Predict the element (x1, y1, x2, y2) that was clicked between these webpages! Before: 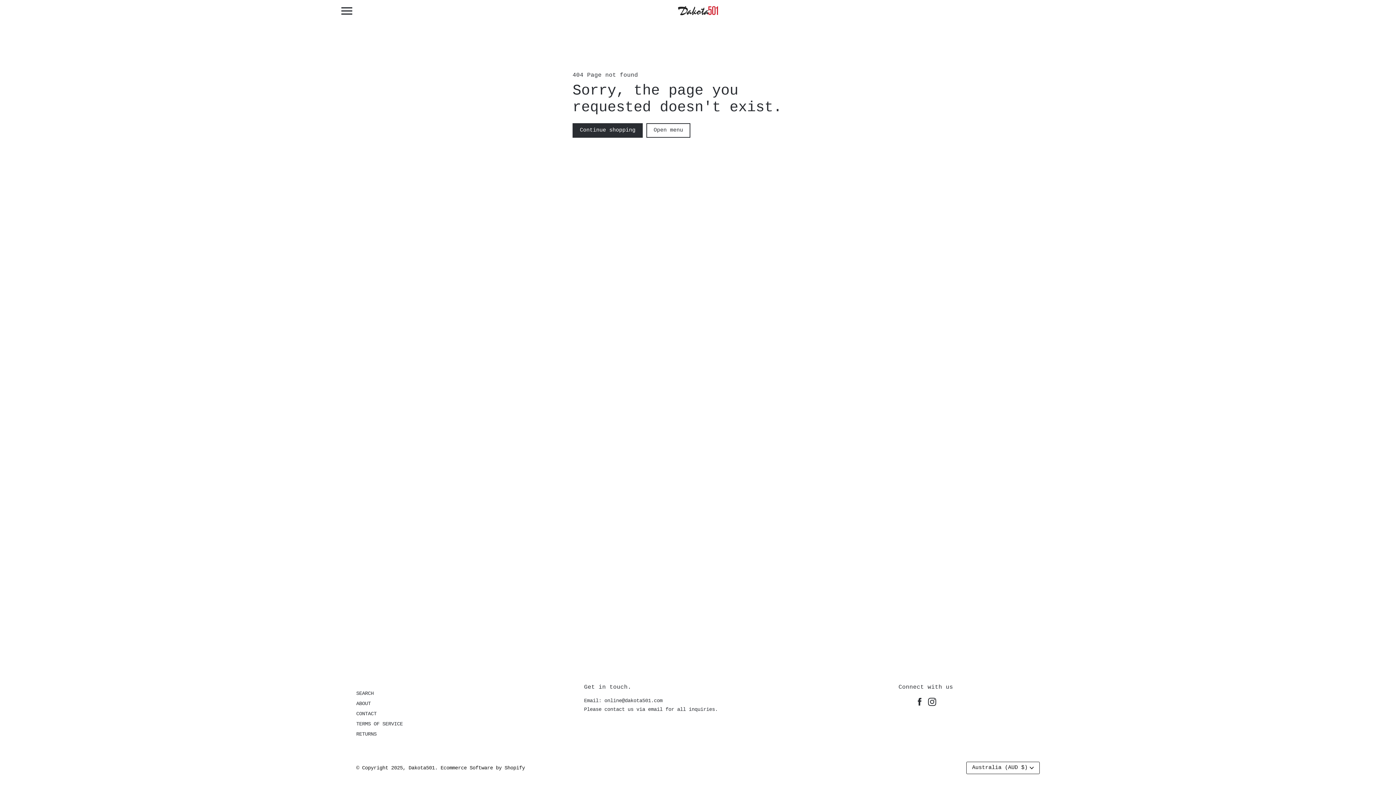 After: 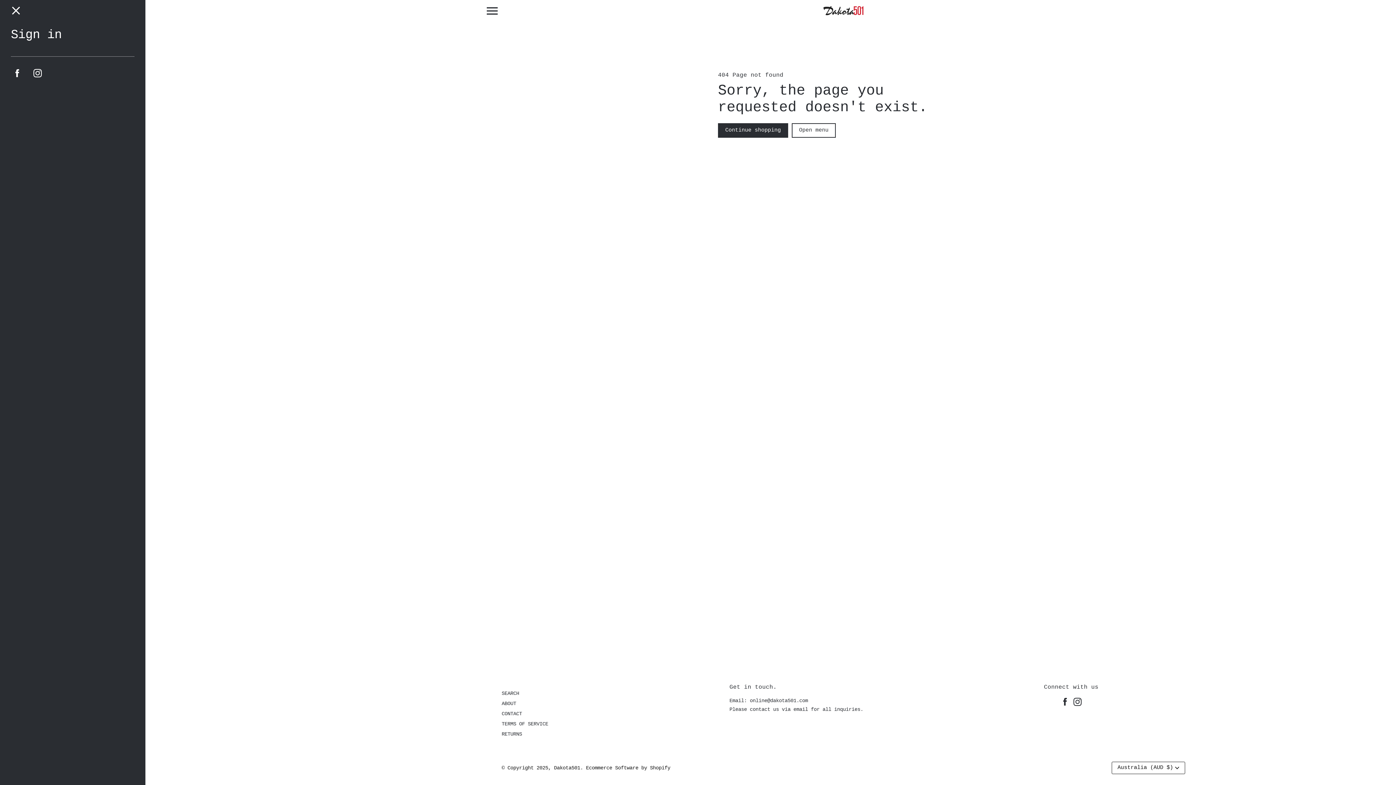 Action: label: MENU bbox: (341, 8, 352, 14)